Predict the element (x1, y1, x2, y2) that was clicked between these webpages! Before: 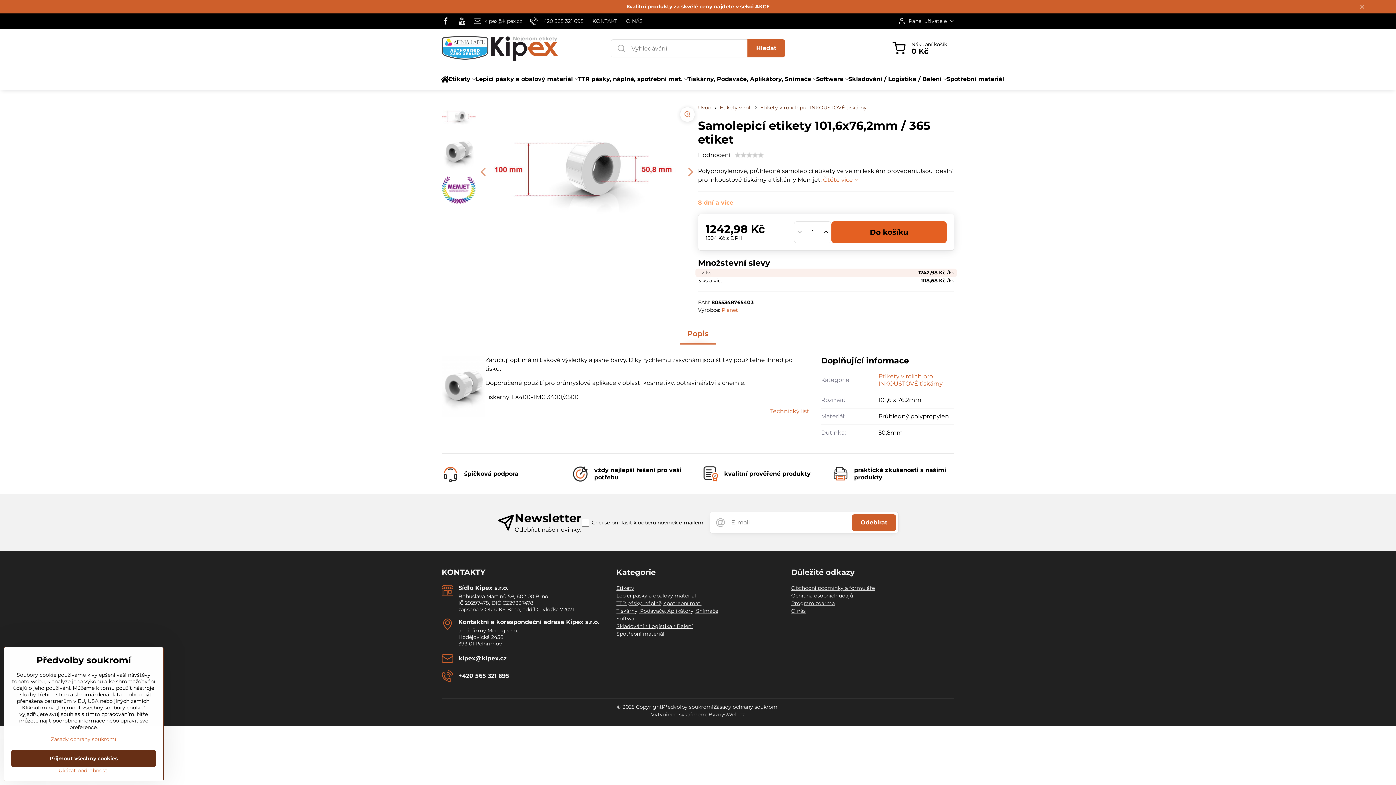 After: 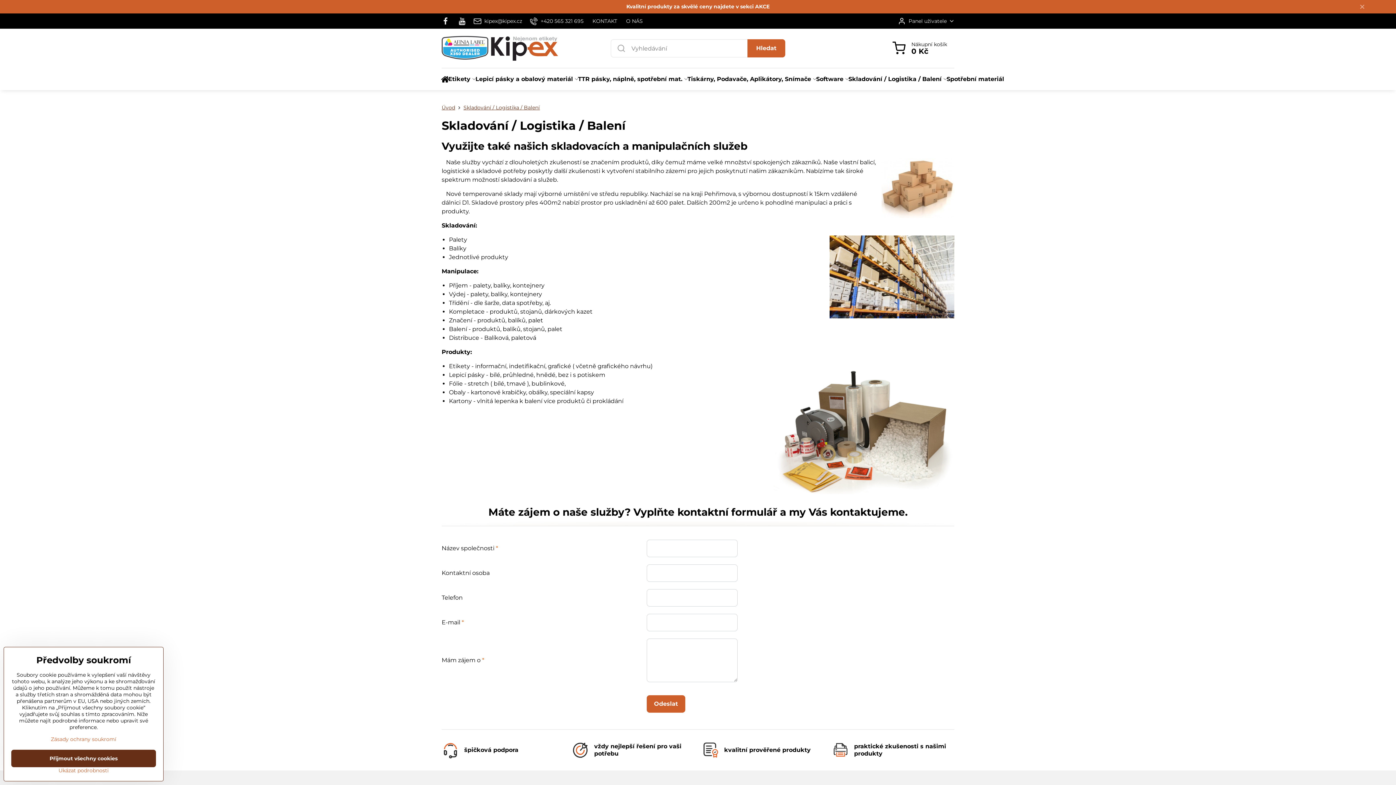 Action: bbox: (616, 622, 779, 630) label: Skladování / Logistika / Balení